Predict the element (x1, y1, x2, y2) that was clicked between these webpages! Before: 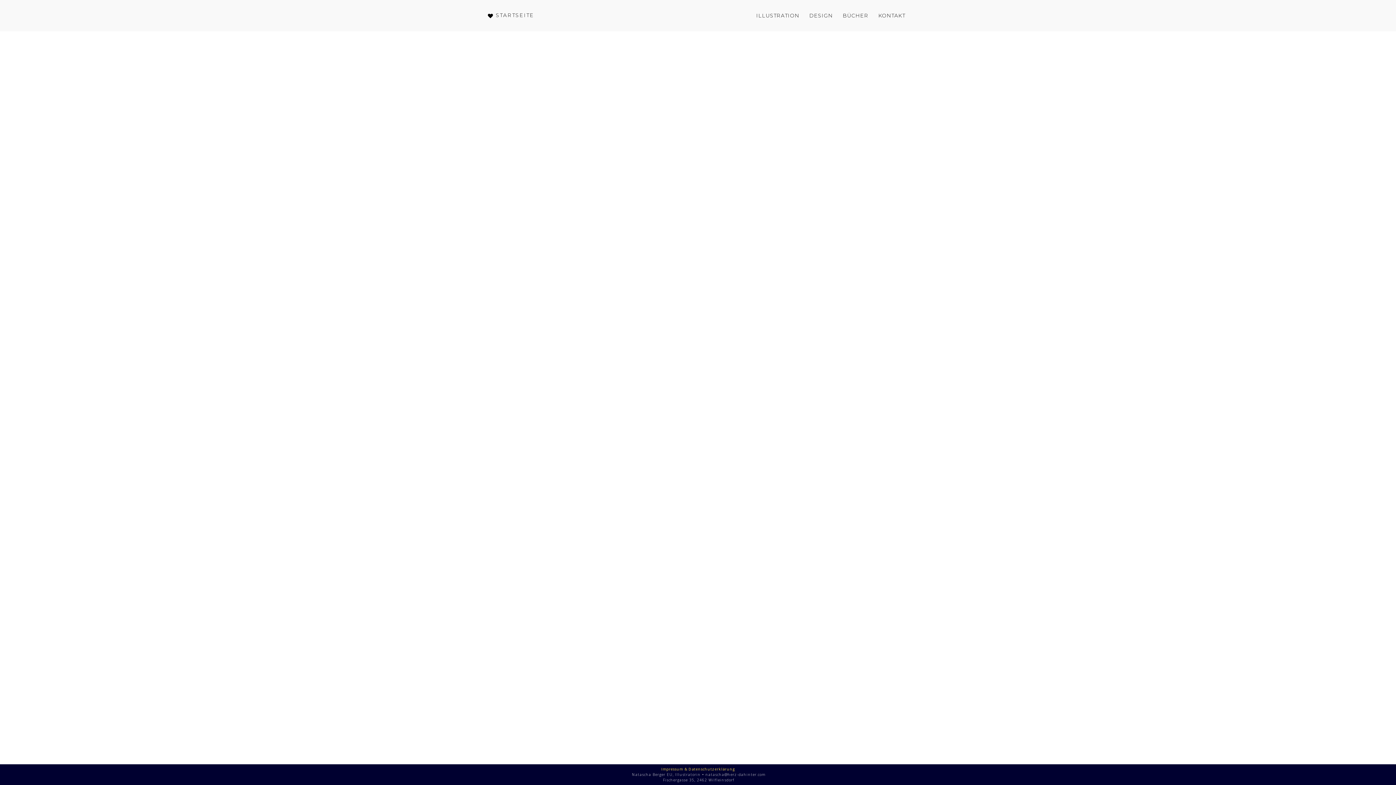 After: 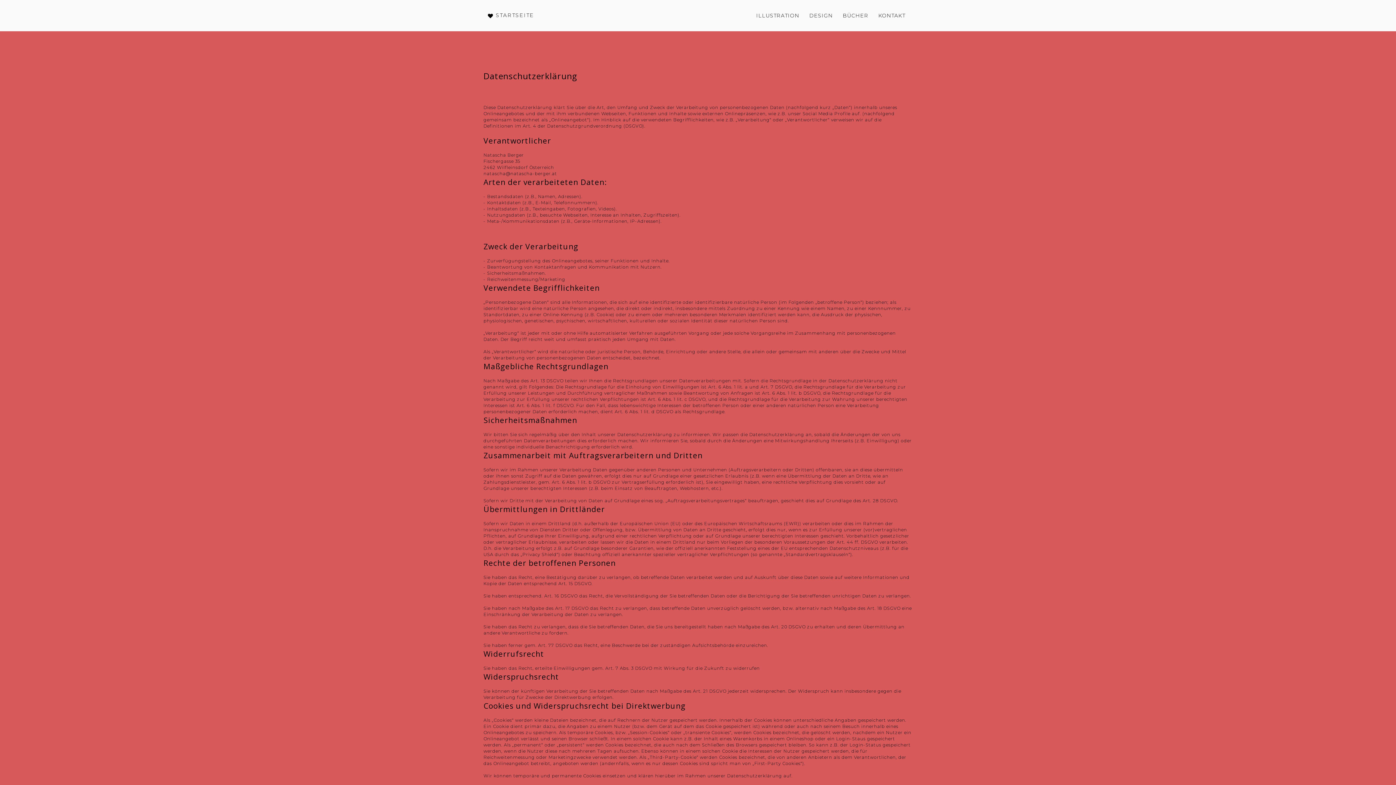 Action: bbox: (661, 766, 734, 772) label: Impressum & Datenschutzerklärung